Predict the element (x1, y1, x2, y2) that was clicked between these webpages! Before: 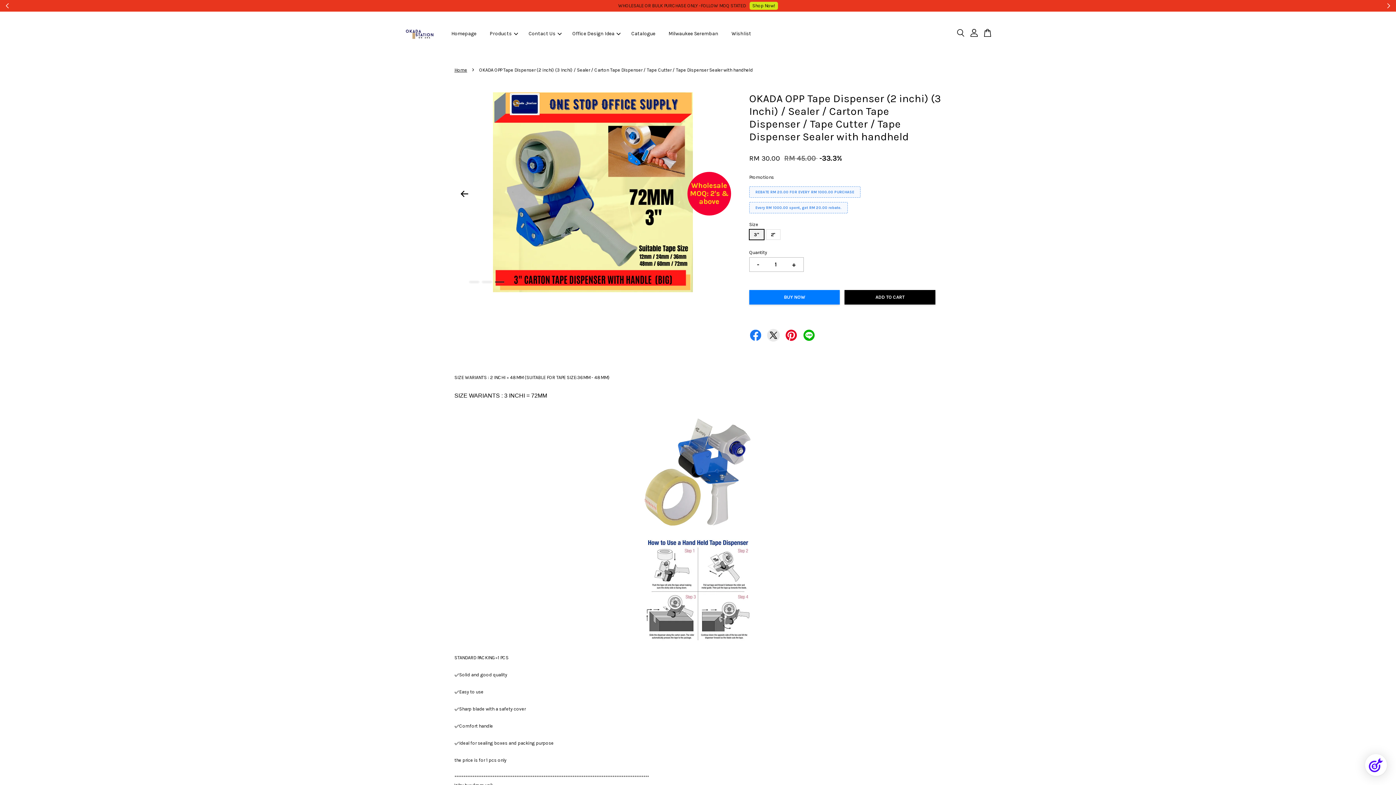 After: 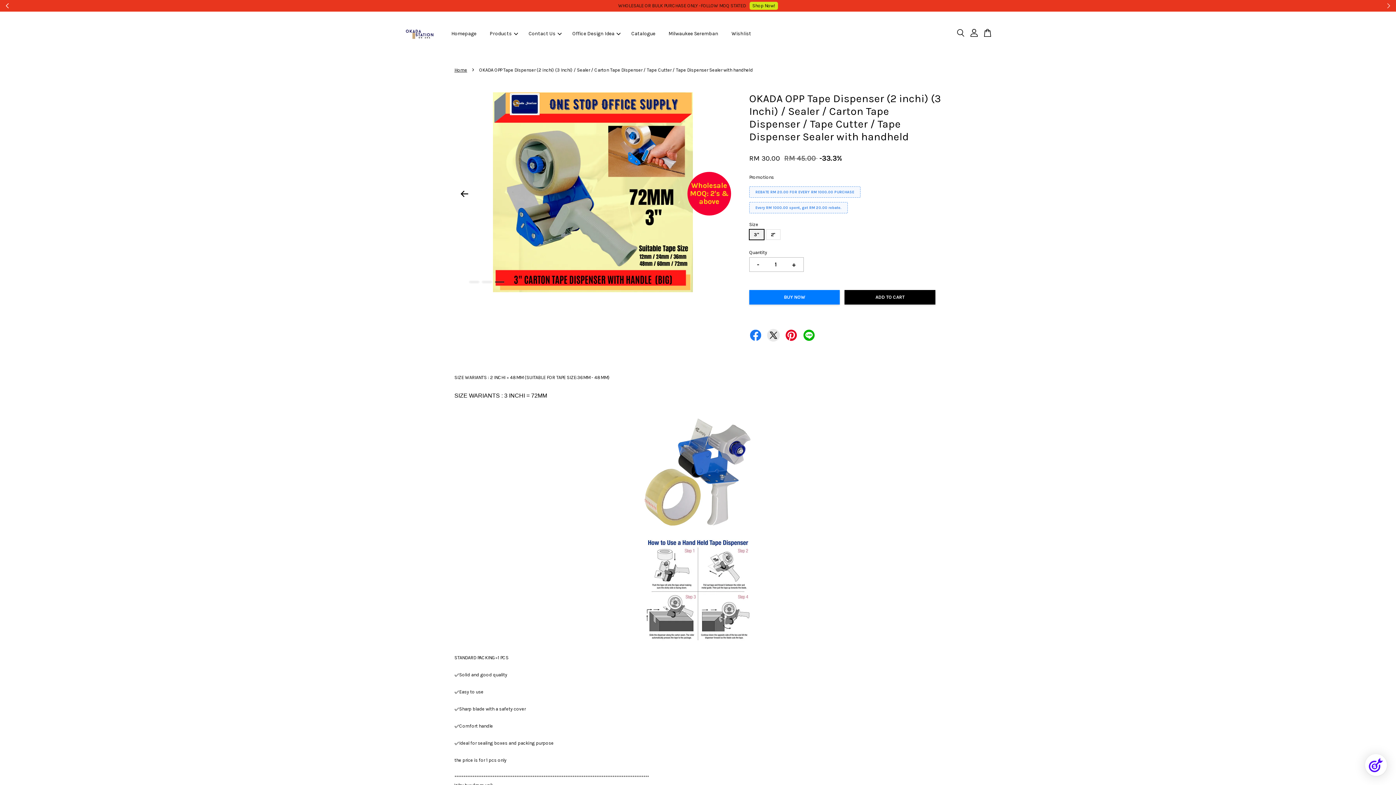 Action: bbox: (1381, 1, 1396, 10)